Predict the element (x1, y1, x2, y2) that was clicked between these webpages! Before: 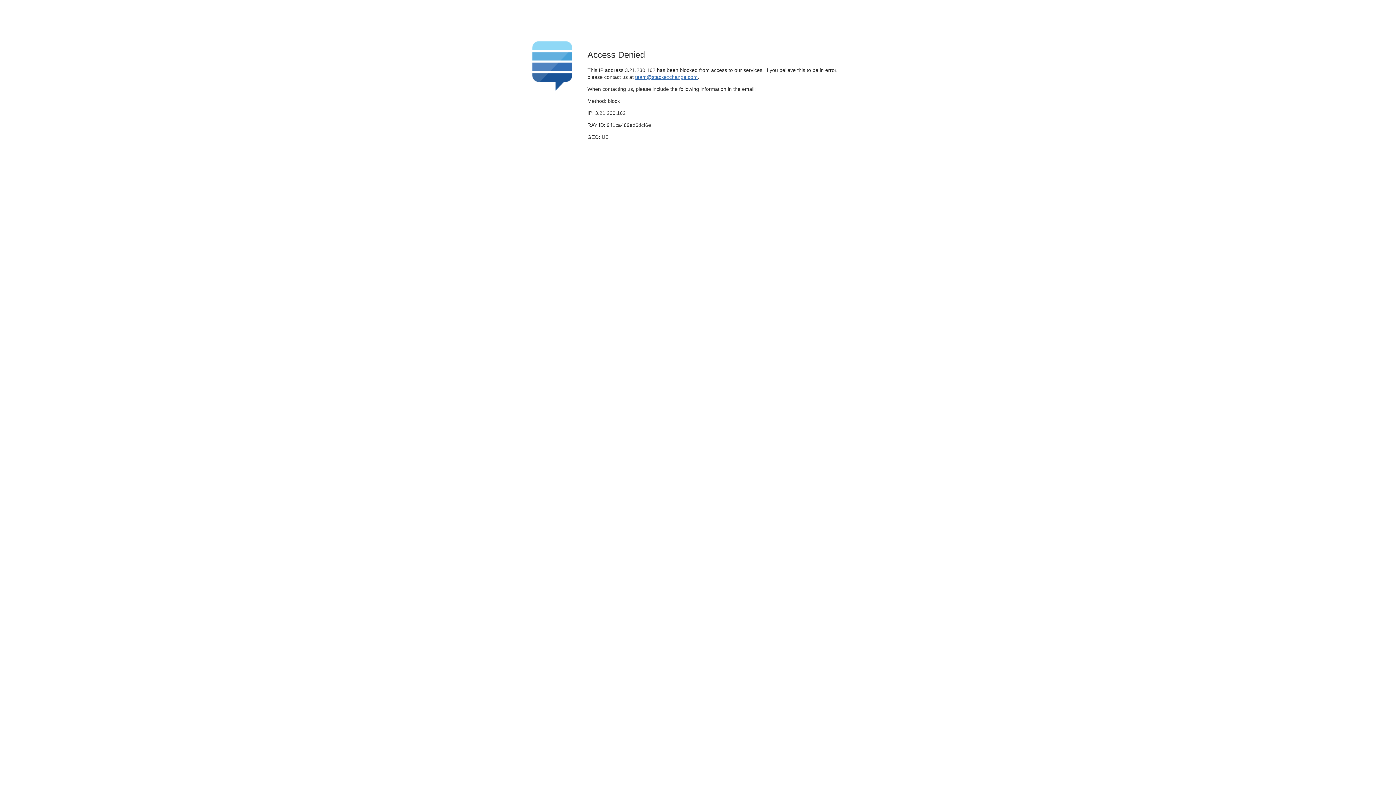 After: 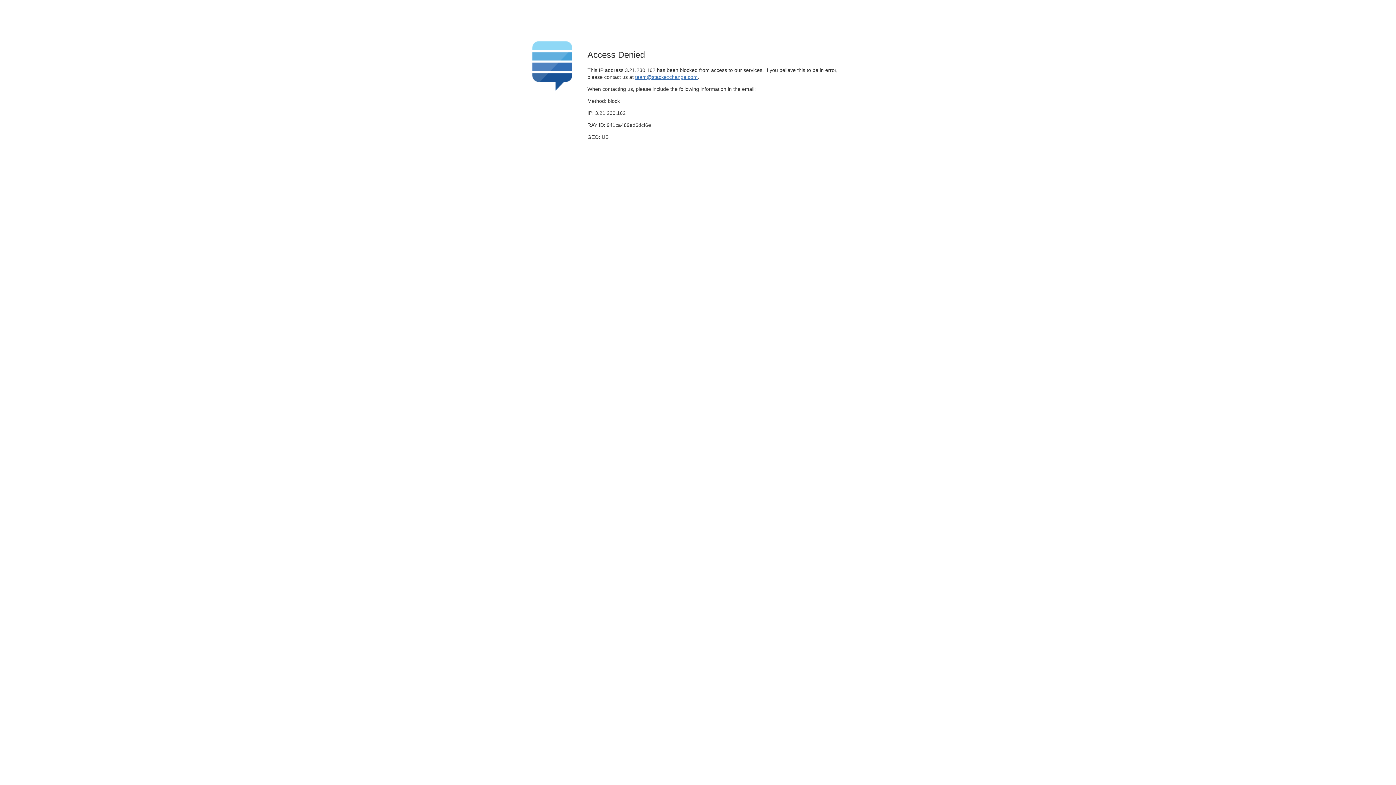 Action: bbox: (635, 74, 697, 79) label: team@stackexchange.com